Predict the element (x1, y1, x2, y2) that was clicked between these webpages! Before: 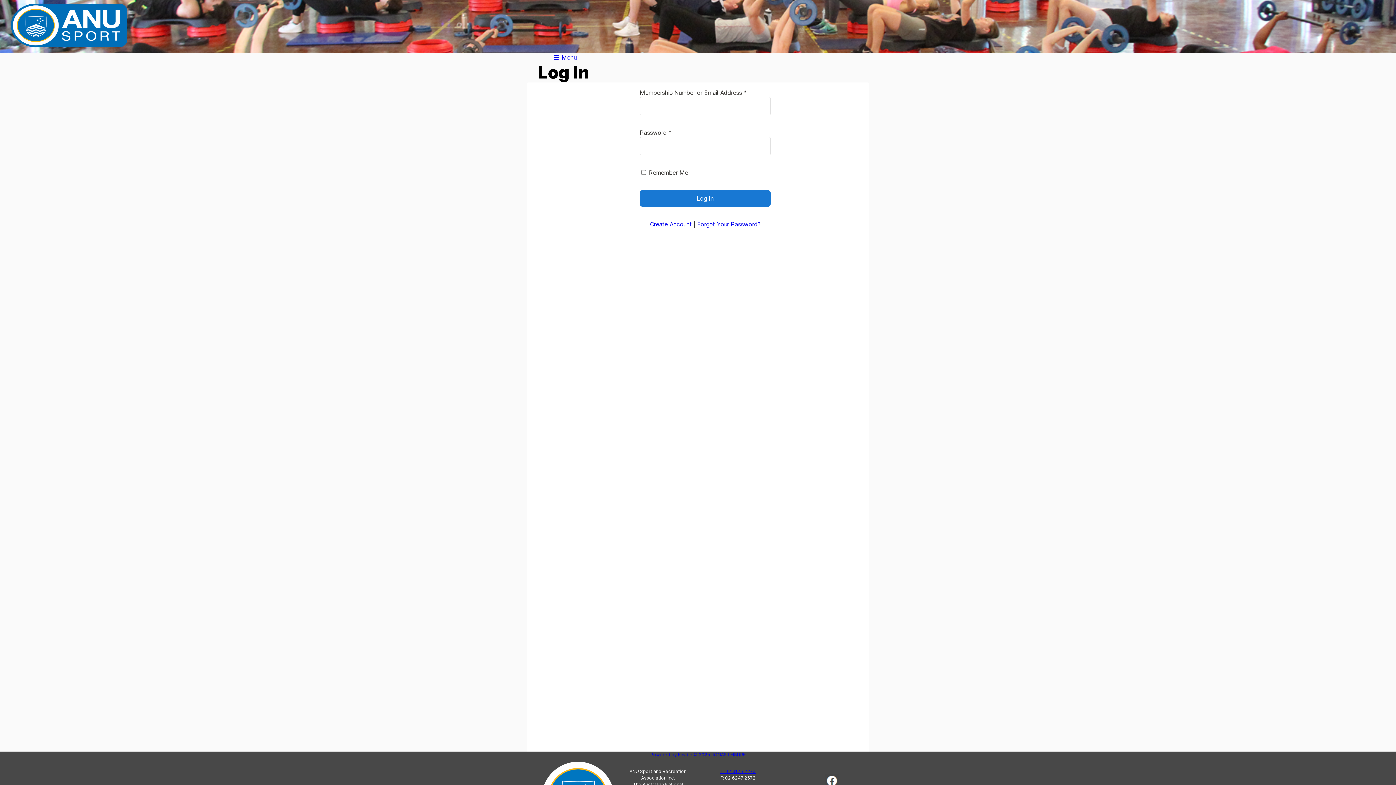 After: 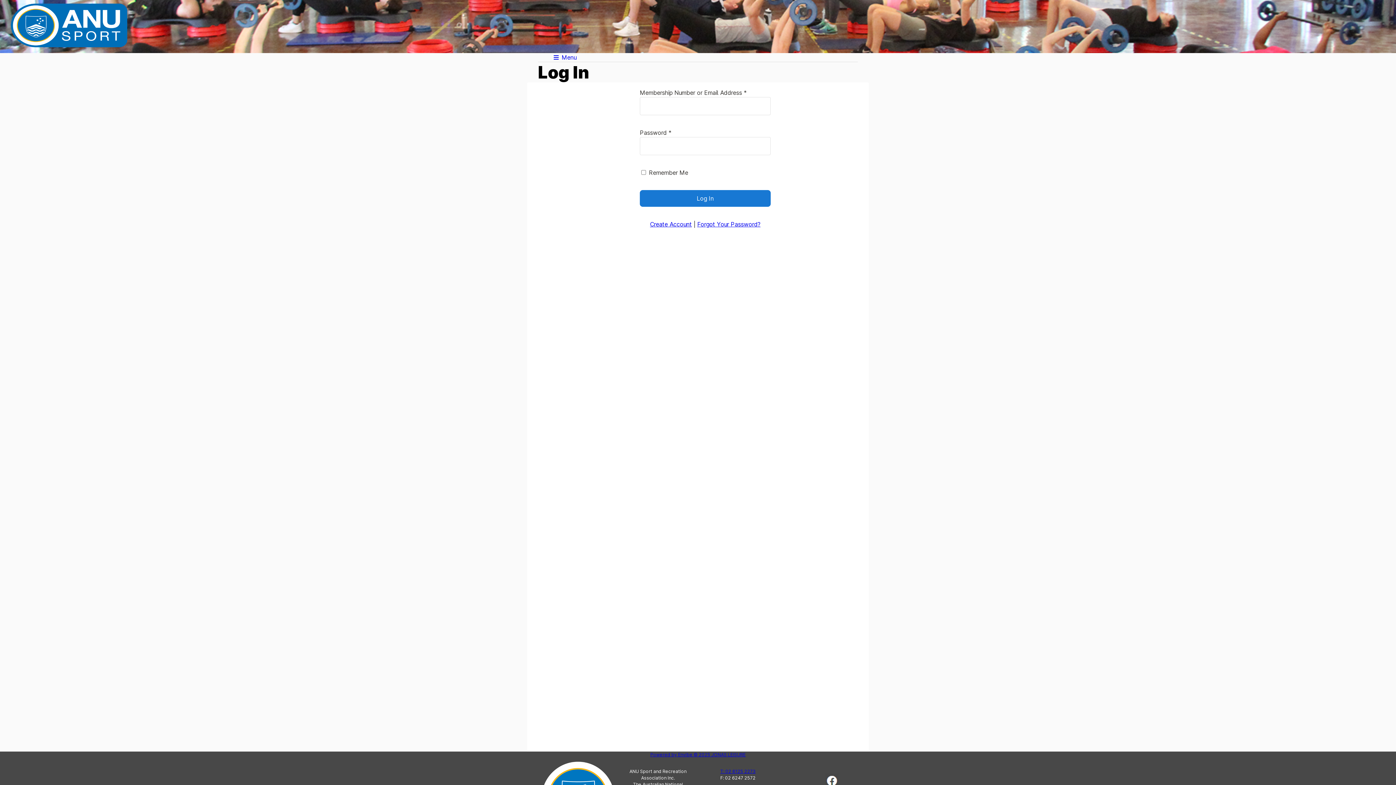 Action: label: T: 02 6125 2273 bbox: (720, 769, 755, 774)